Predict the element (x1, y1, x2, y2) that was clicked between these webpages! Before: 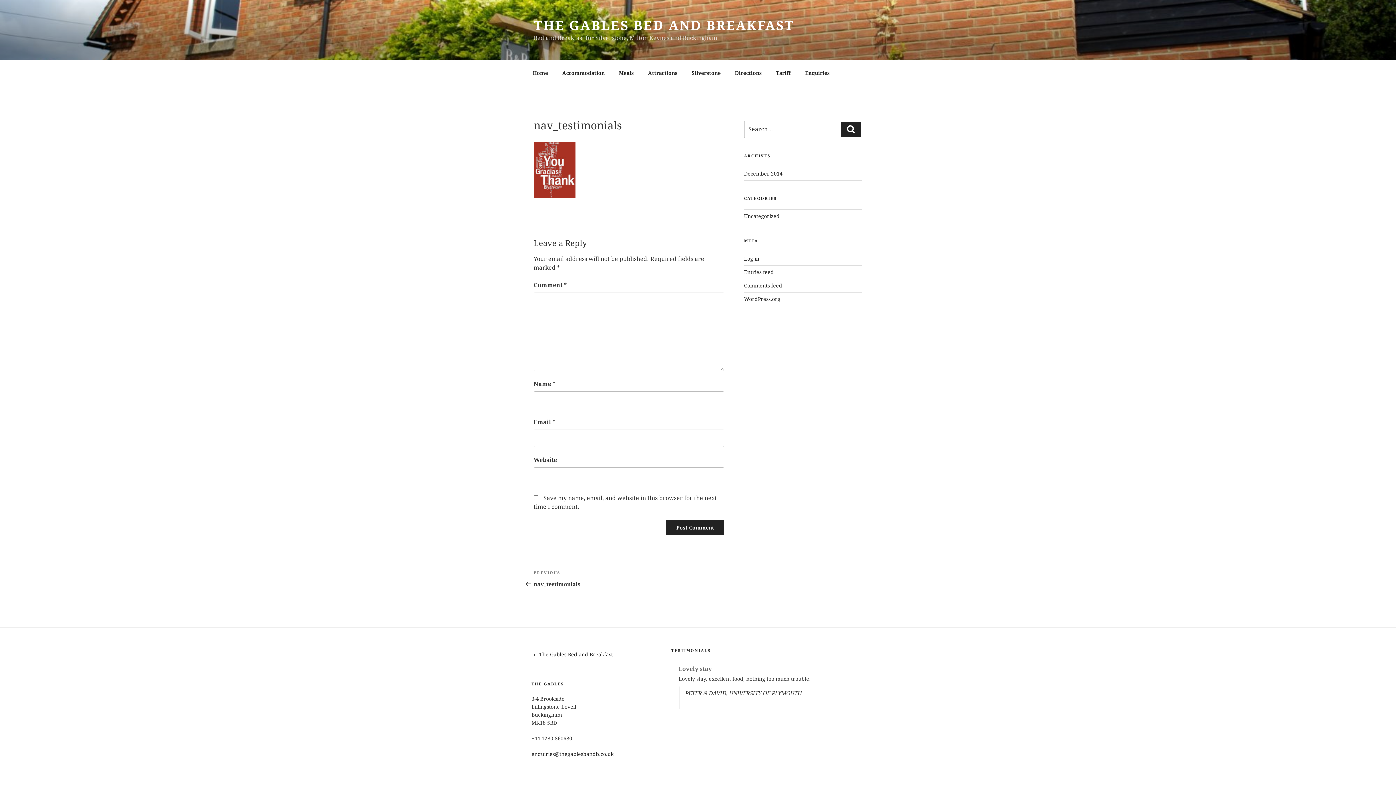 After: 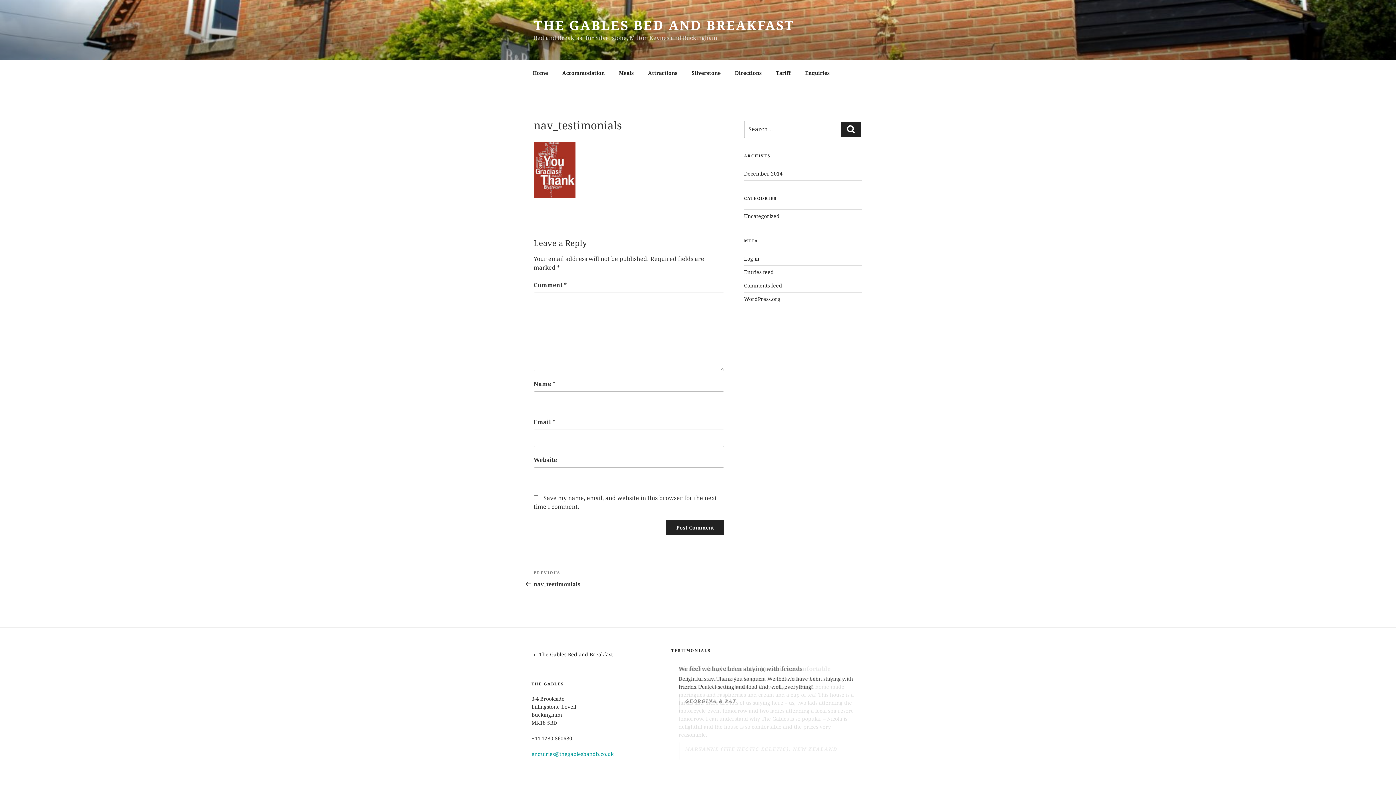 Action: bbox: (531, 751, 613, 757) label: enquiries@thegablesbandb.co.uk